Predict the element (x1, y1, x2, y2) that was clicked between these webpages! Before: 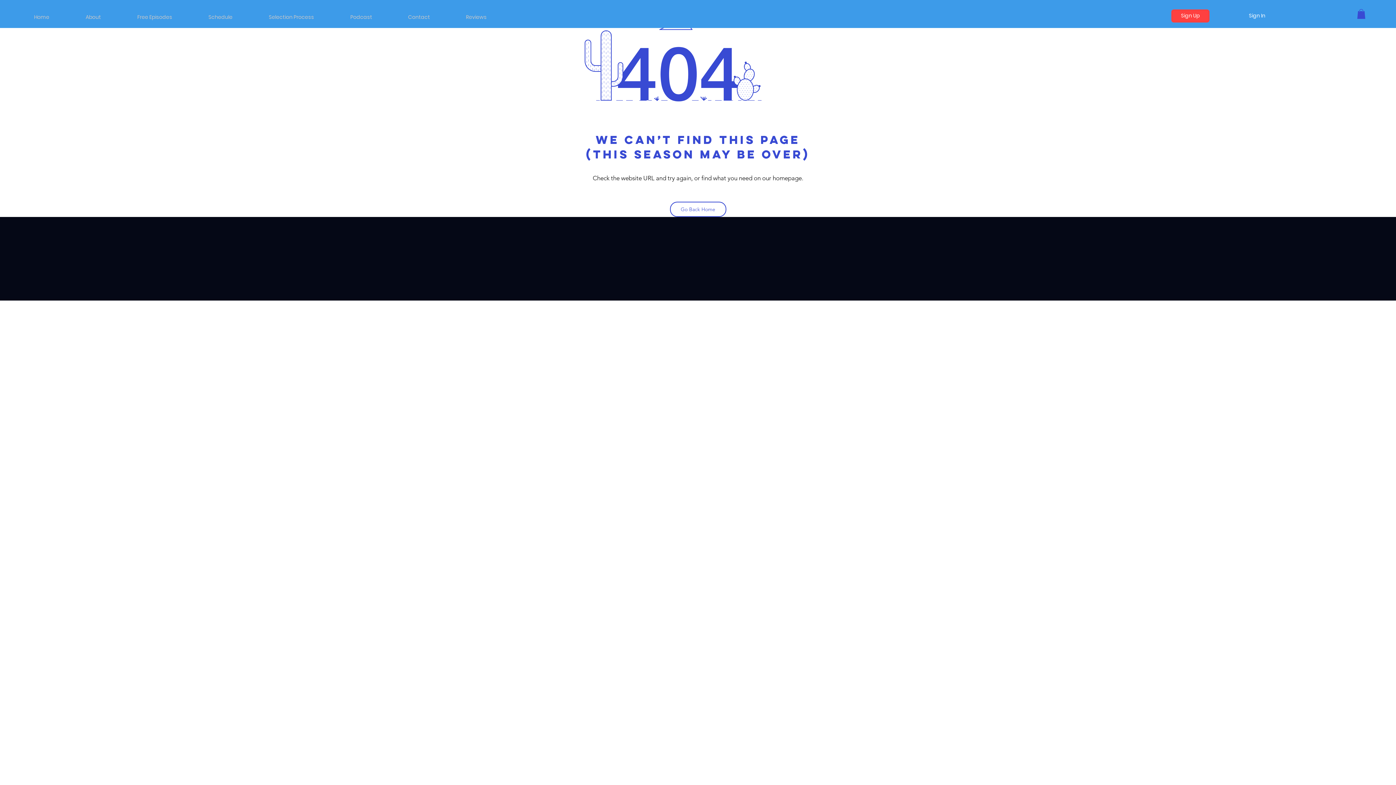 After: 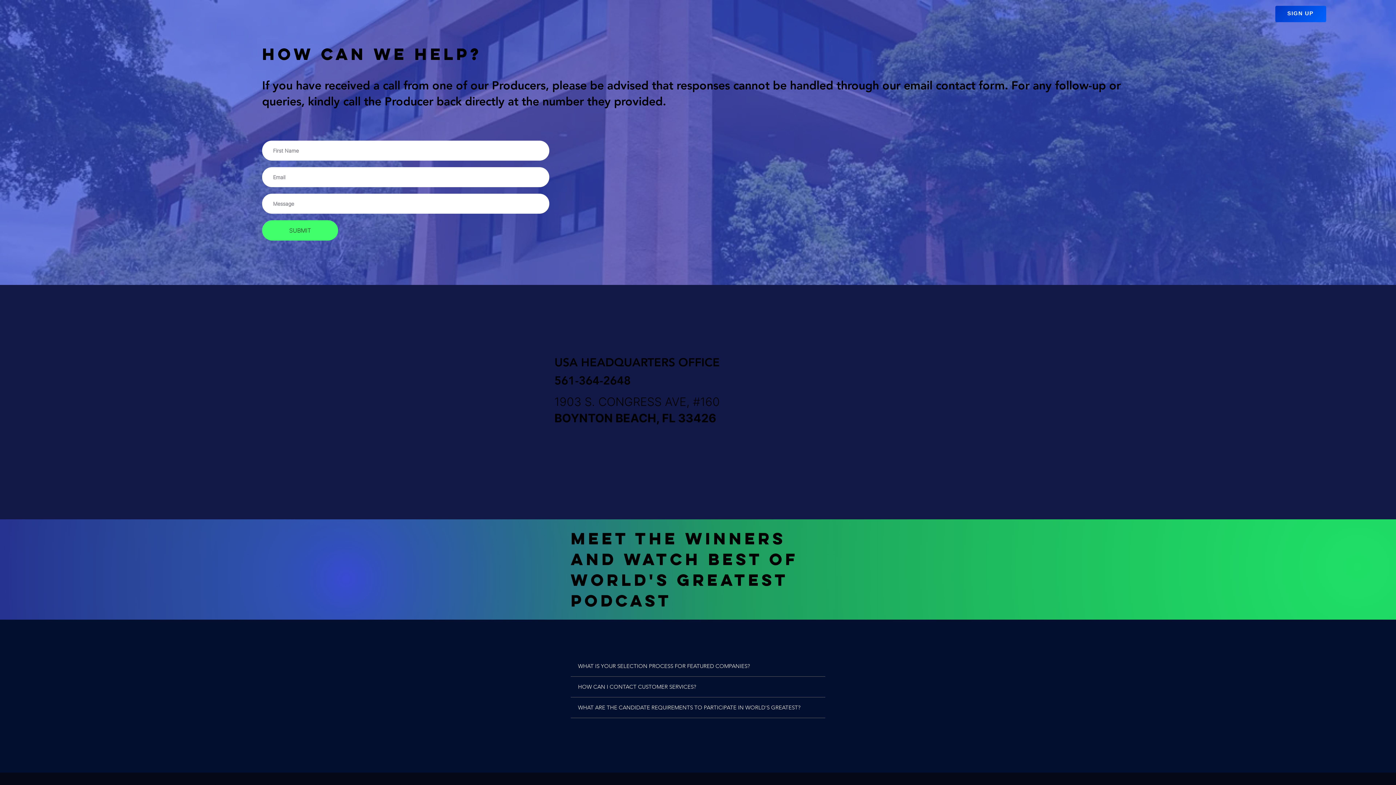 Action: label: Contact bbox: (402, 8, 459, 19)